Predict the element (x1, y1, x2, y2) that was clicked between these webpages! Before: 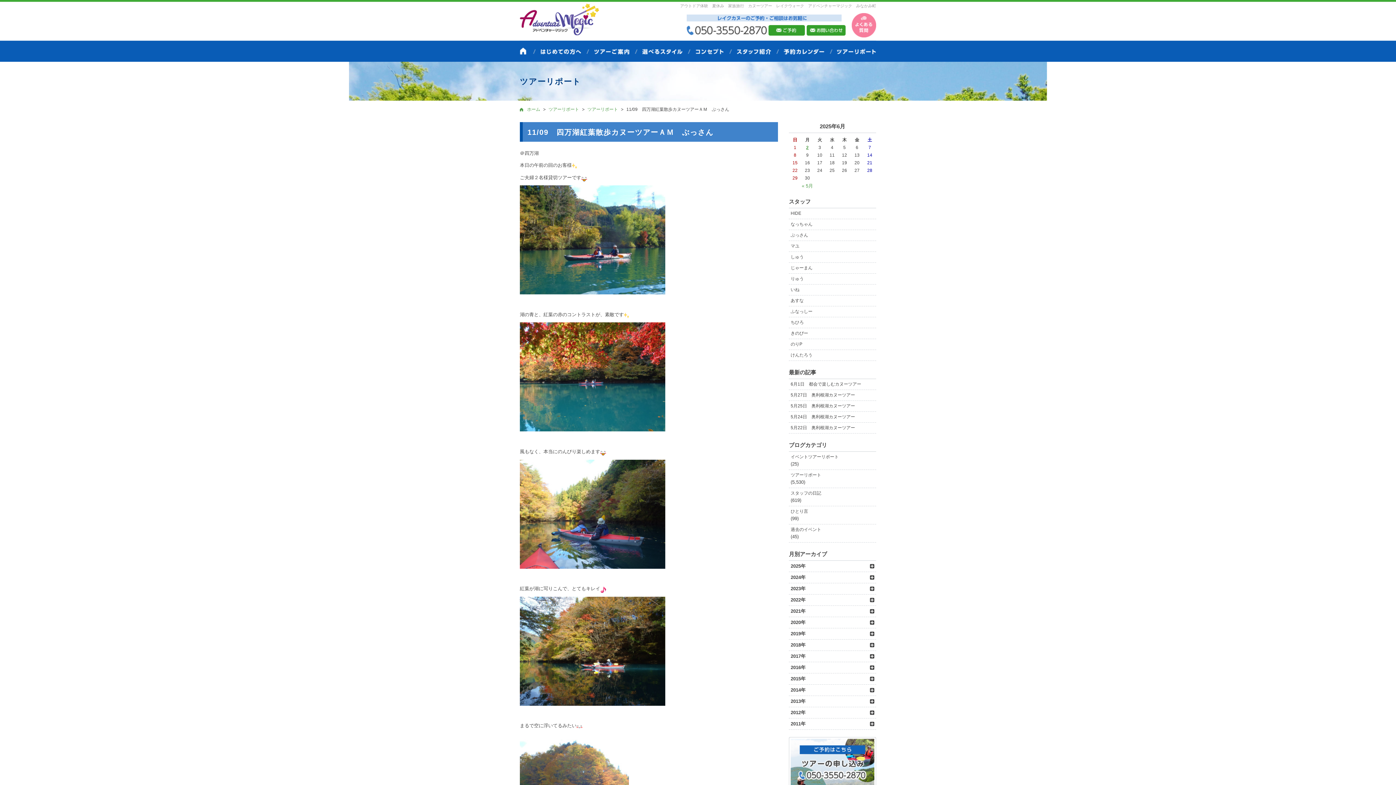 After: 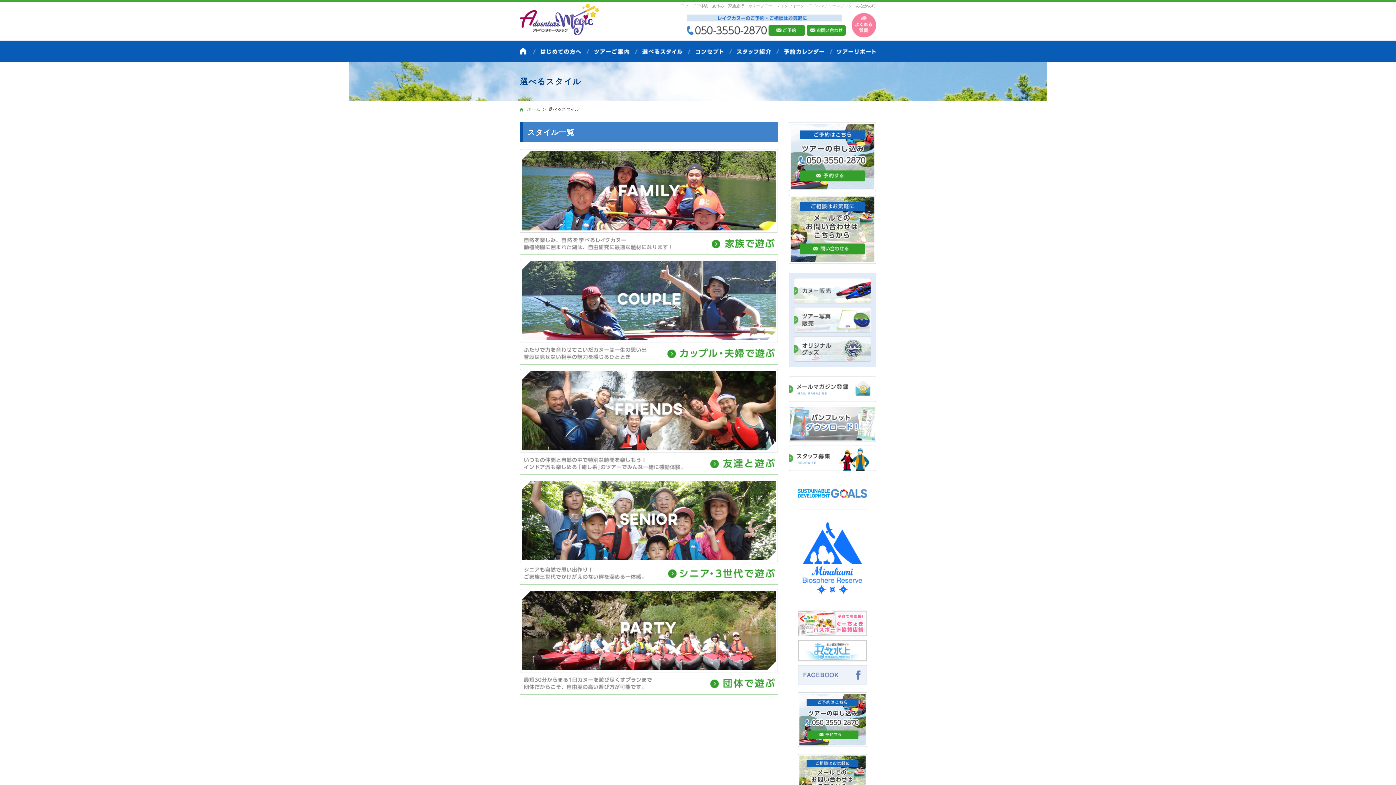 Action: bbox: (637, 40, 690, 61)